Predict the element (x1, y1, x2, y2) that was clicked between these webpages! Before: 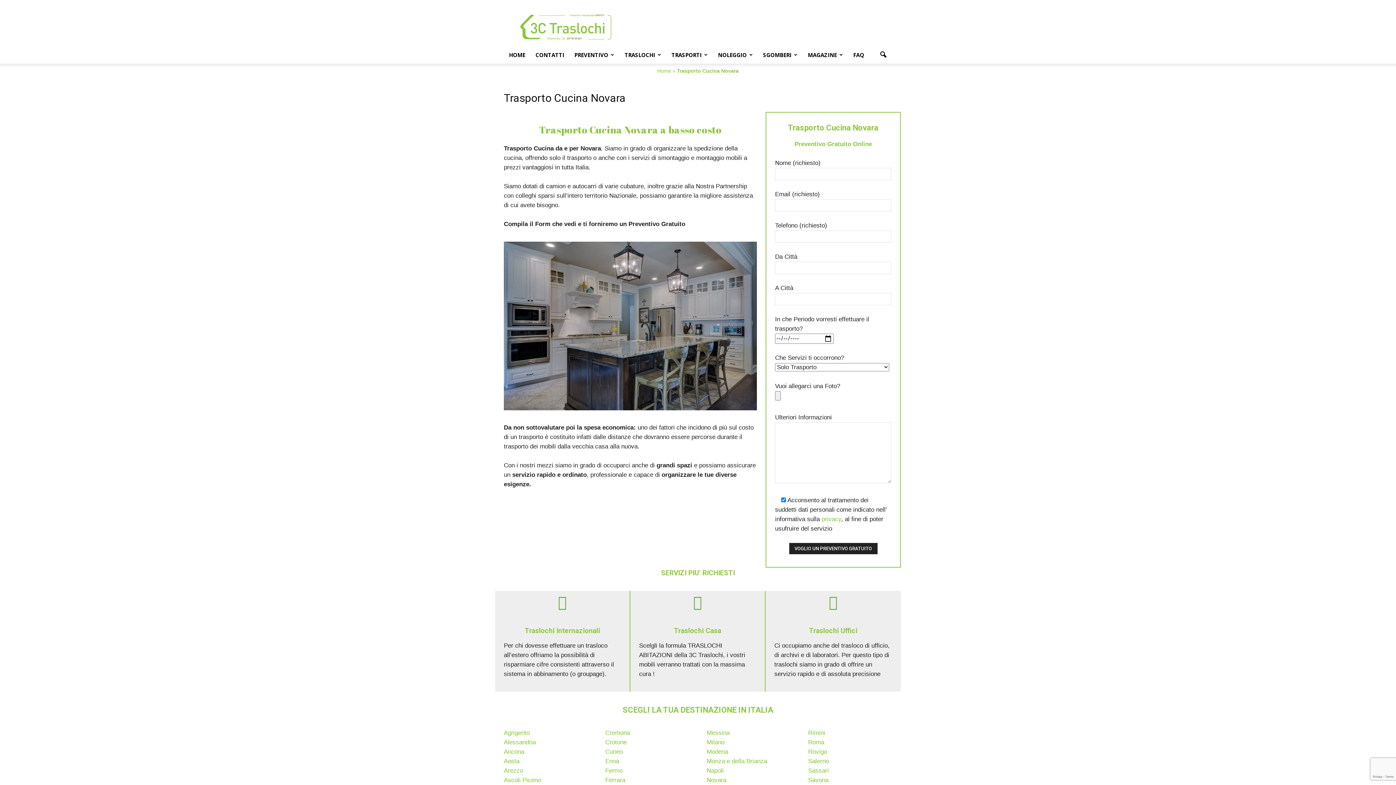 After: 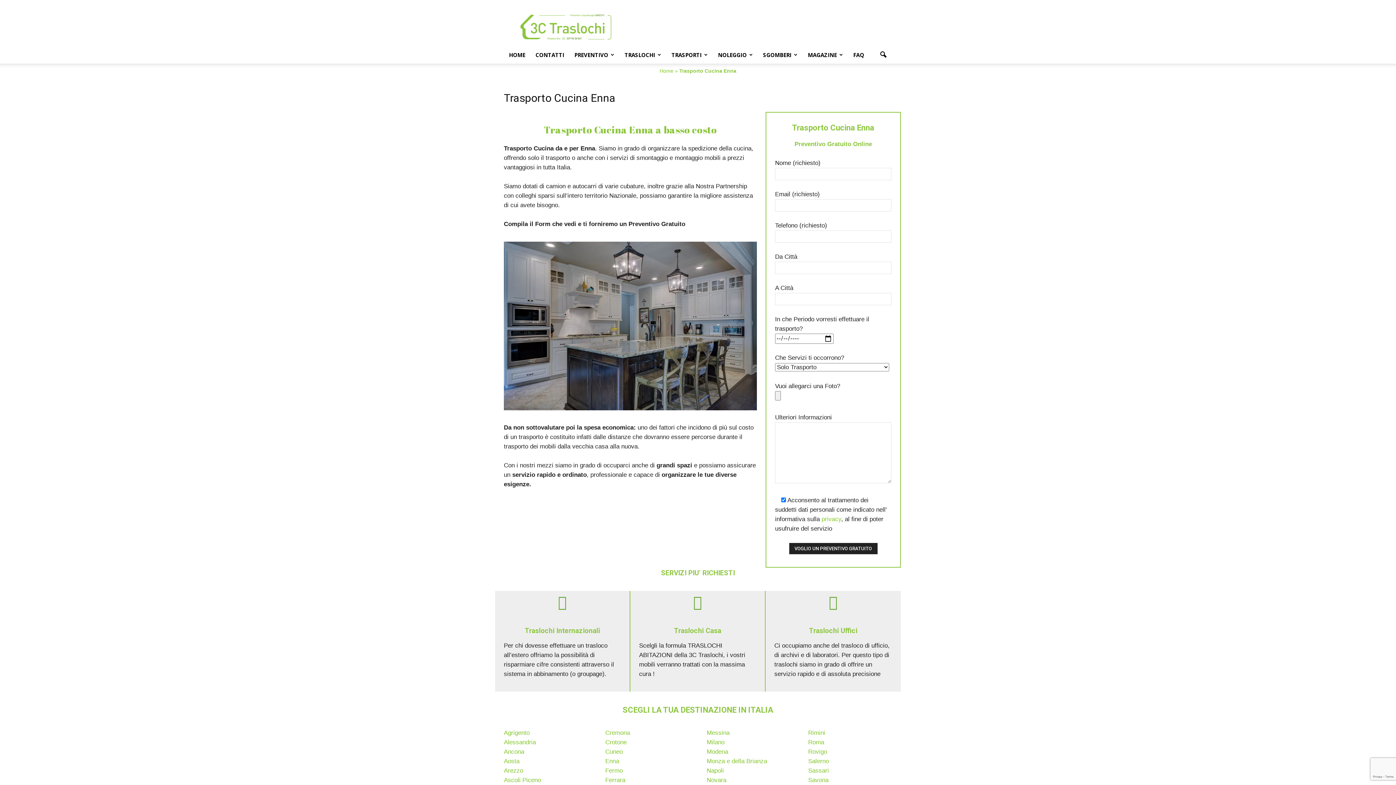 Action: label: Enna bbox: (605, 758, 619, 765)